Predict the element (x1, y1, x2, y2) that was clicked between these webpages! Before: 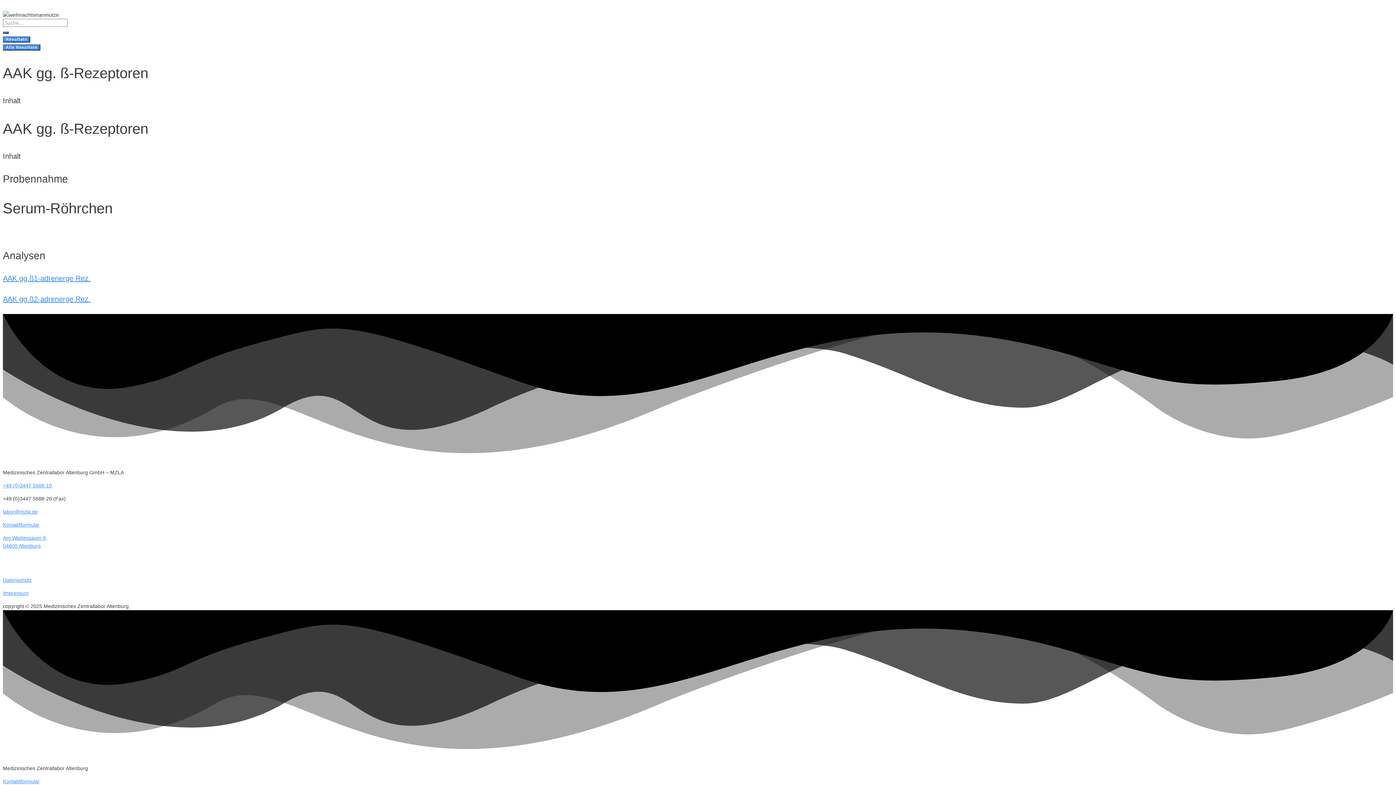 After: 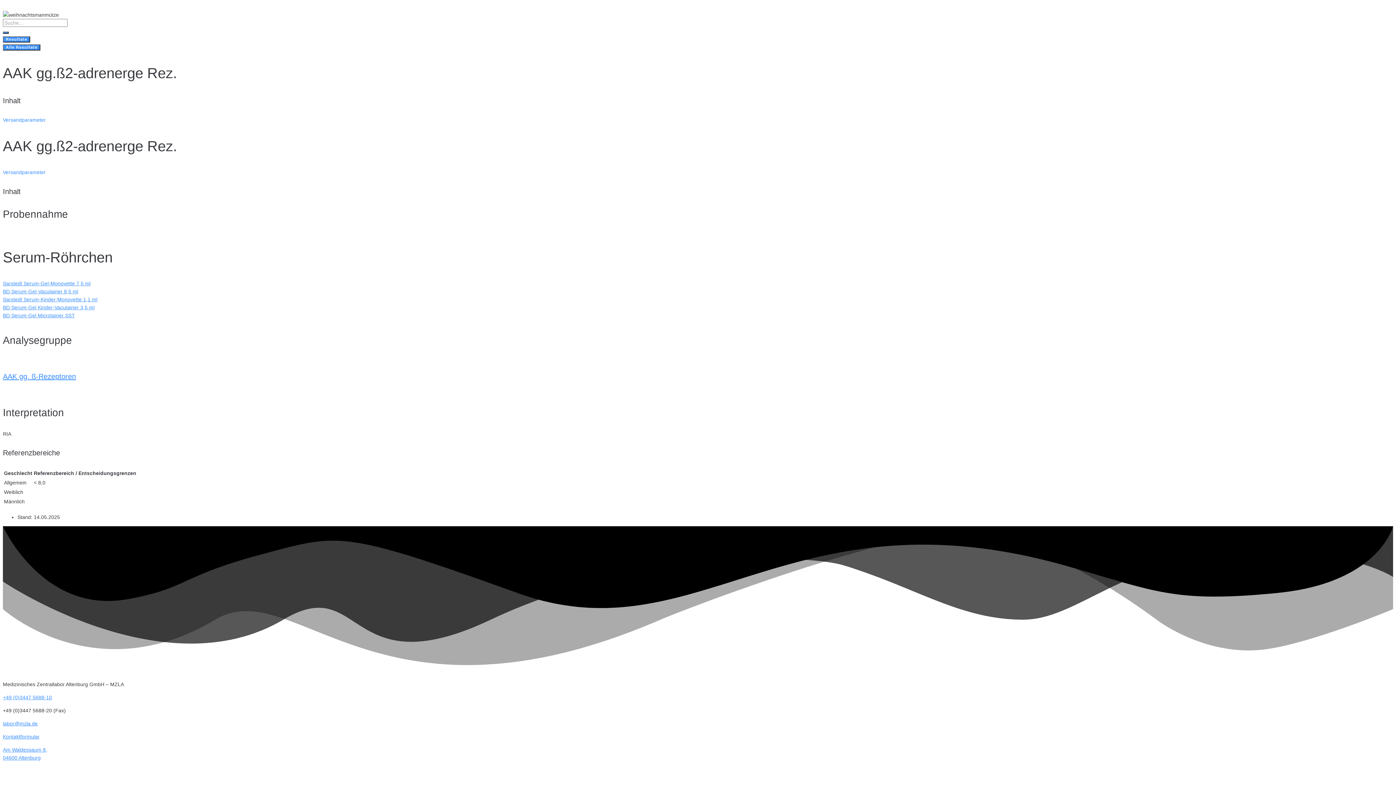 Action: label: AAK gg.ß2-adrenerge Rez. bbox: (2, 295, 90, 303)